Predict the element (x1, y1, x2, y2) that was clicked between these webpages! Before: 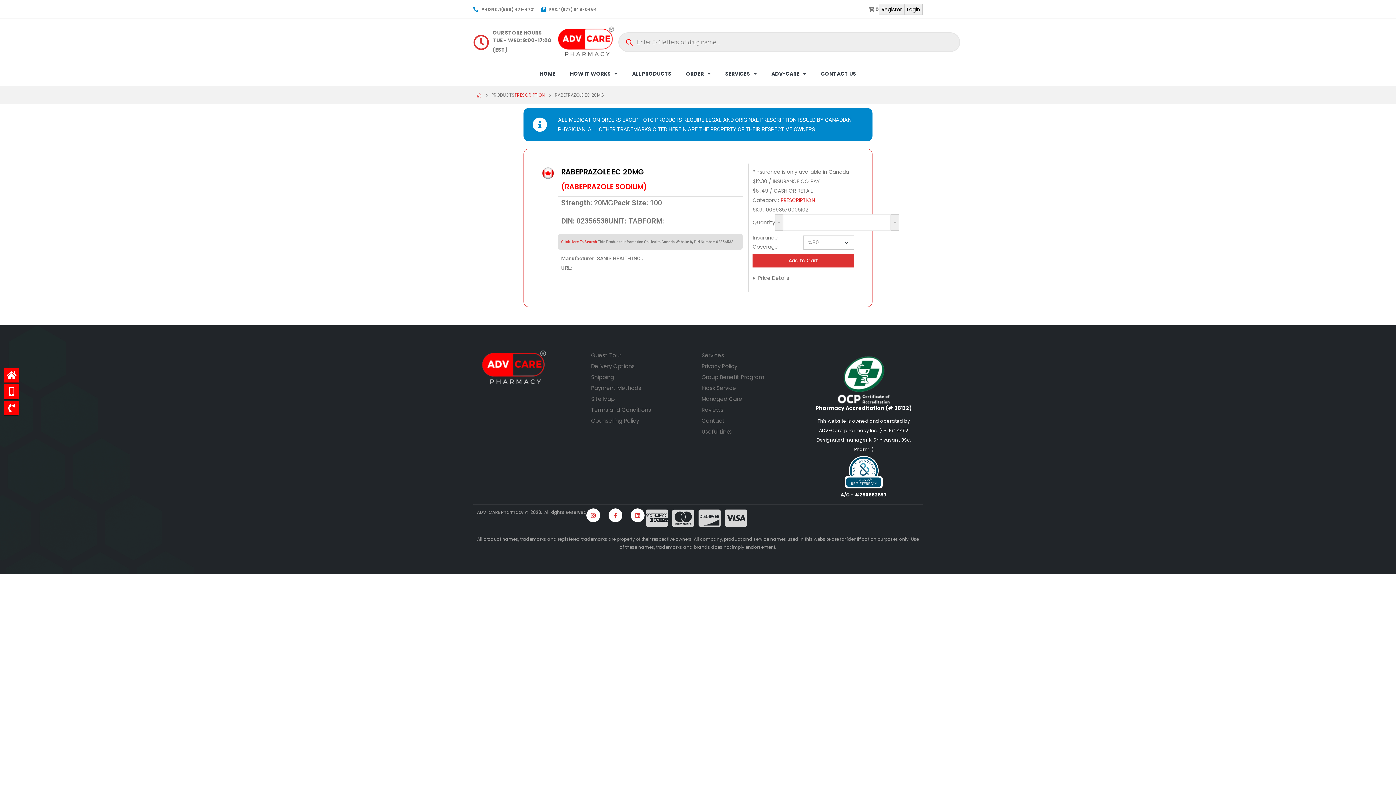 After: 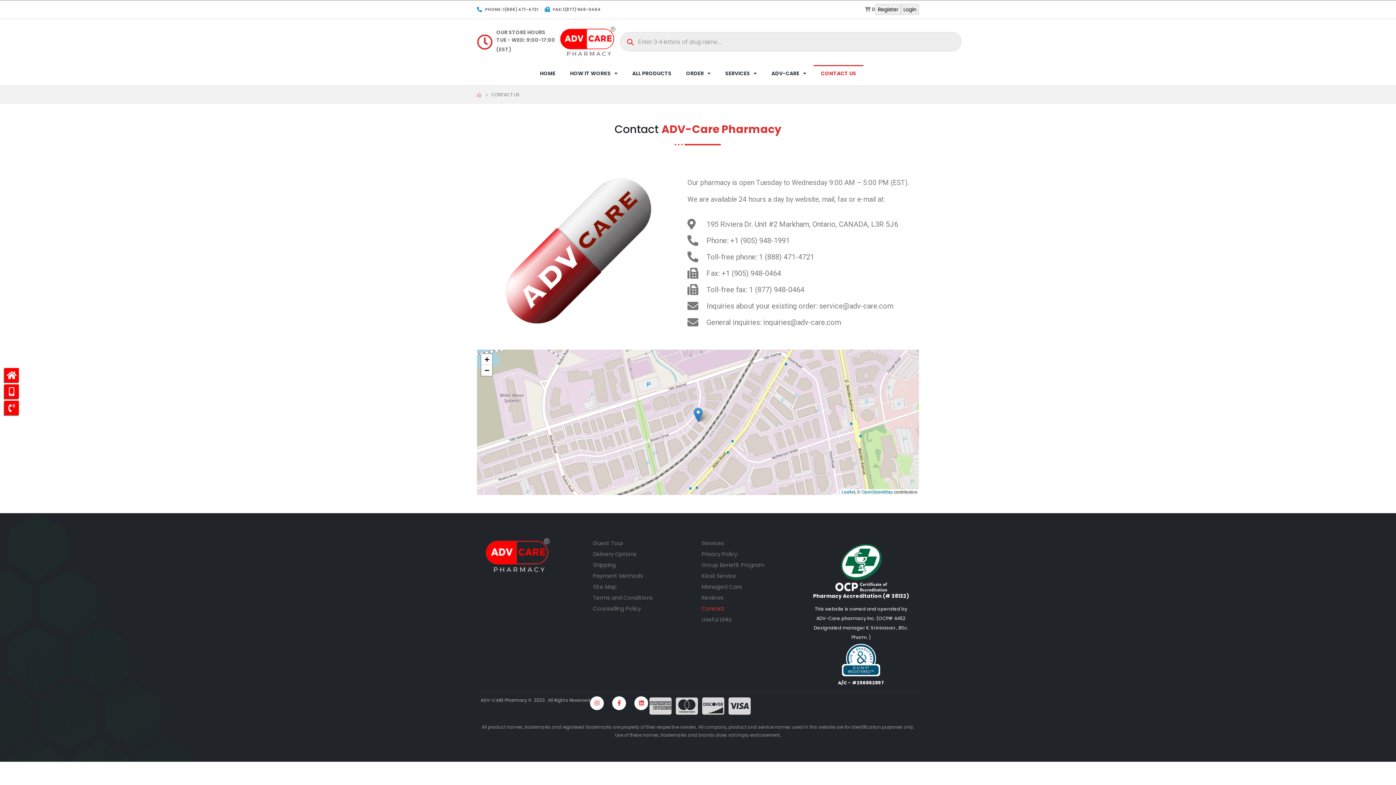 Action: bbox: (813, 65, 863, 82) label: CONTACT US